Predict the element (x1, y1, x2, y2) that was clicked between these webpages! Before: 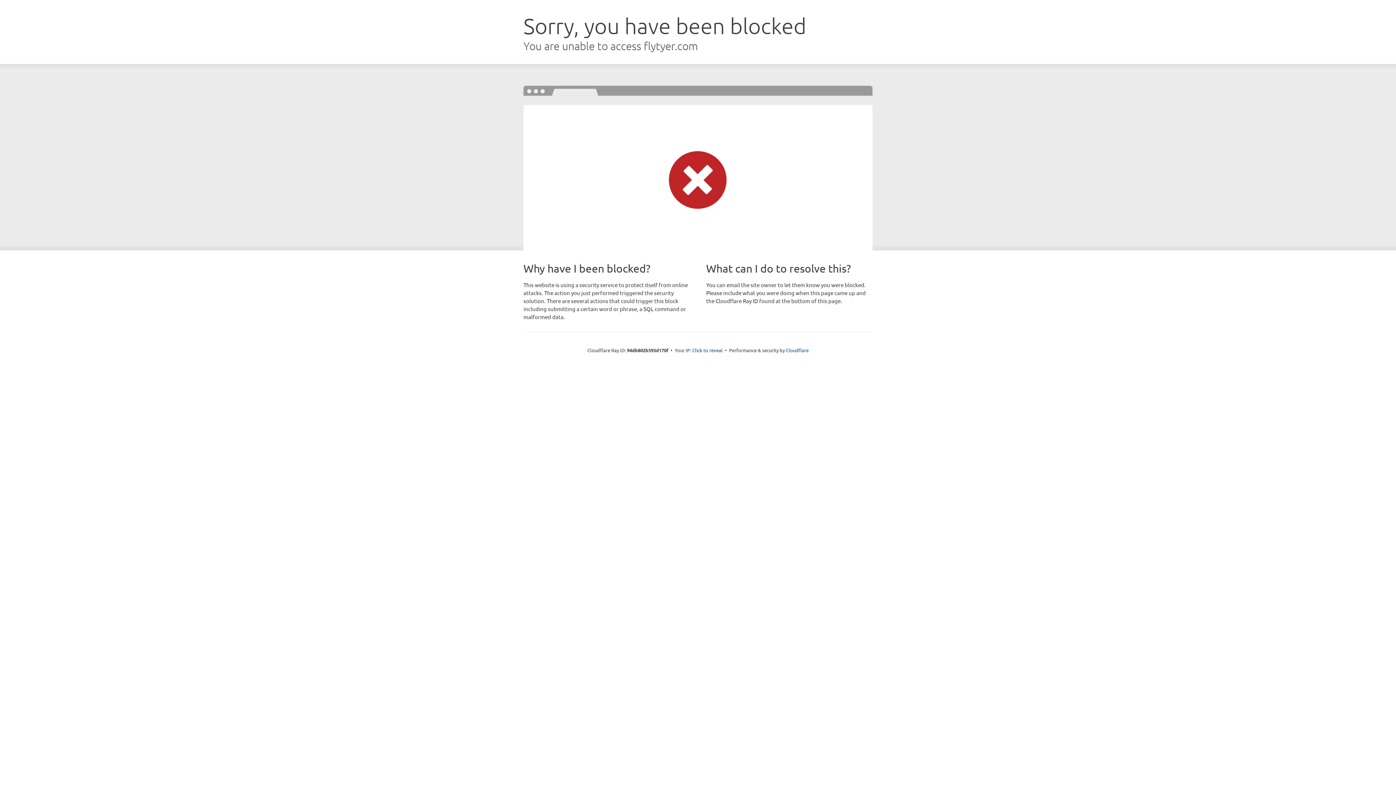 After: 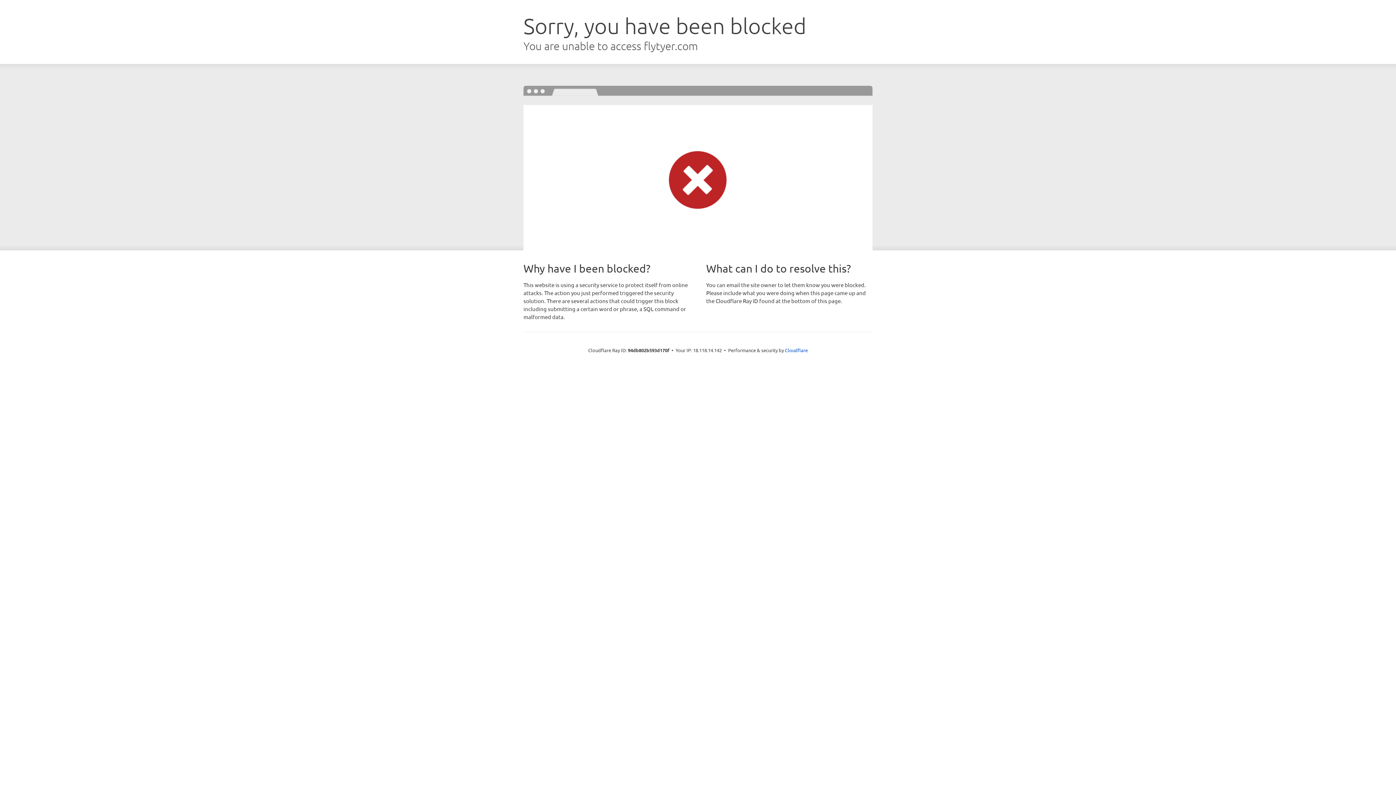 Action: bbox: (692, 346, 722, 353) label: Click to reveal